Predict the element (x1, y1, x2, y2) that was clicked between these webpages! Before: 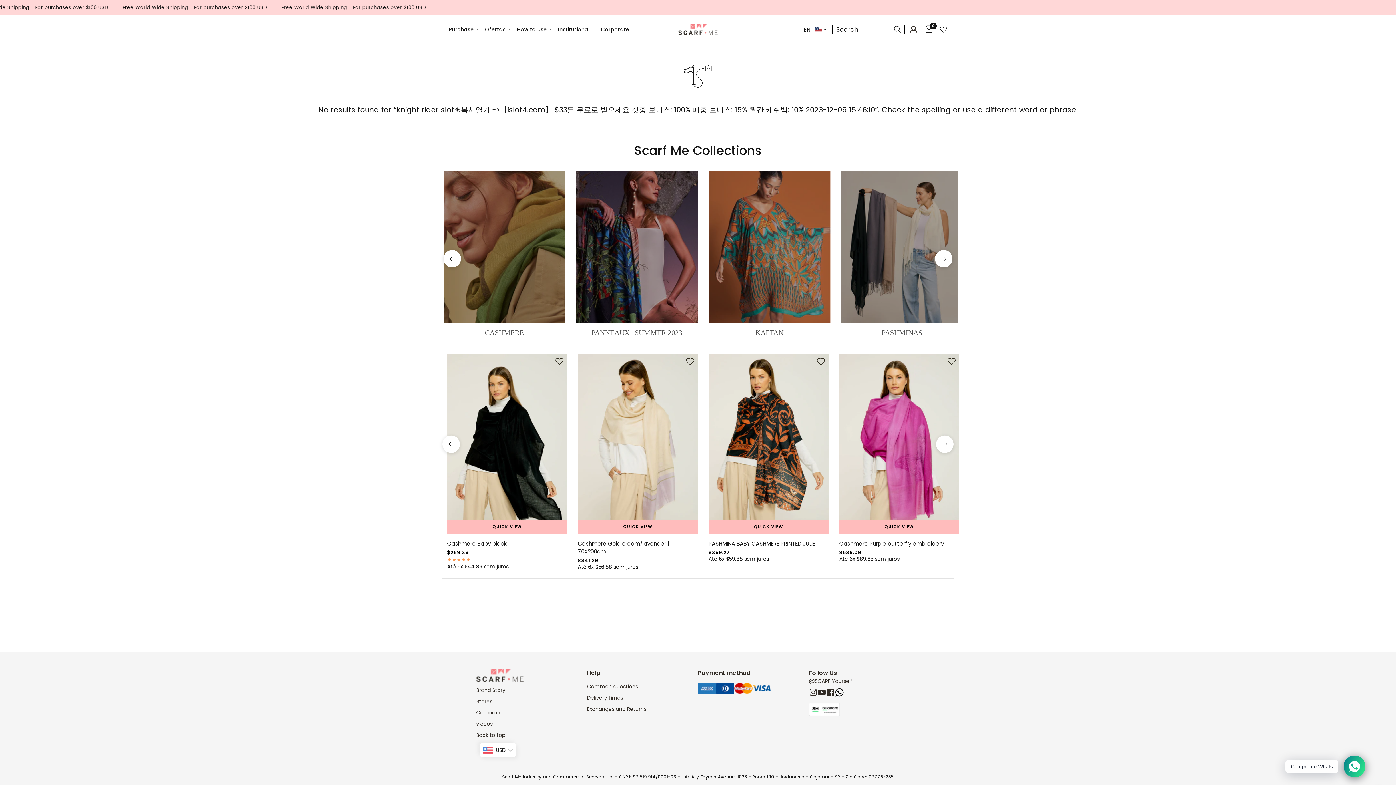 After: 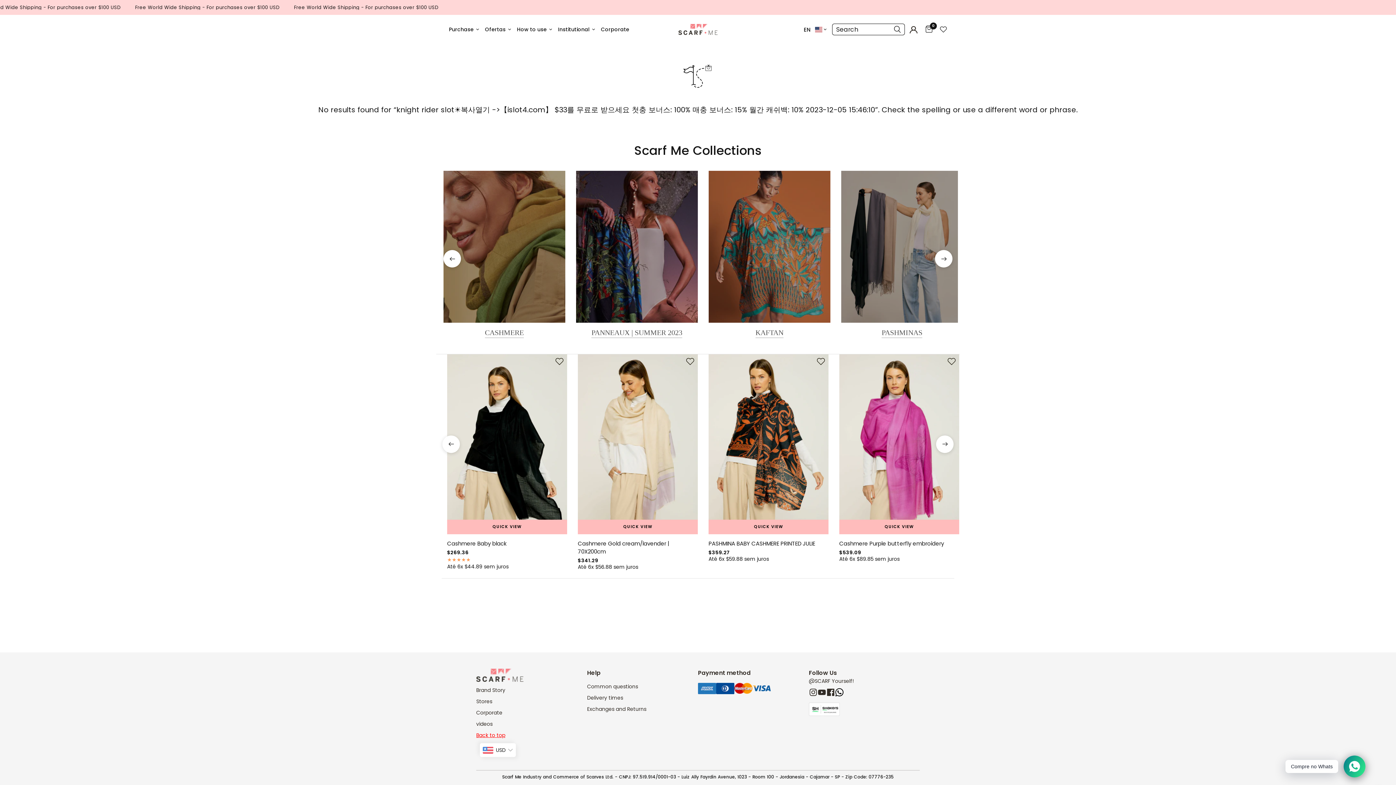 Action: bbox: (476, 732, 505, 739) label: Back to top